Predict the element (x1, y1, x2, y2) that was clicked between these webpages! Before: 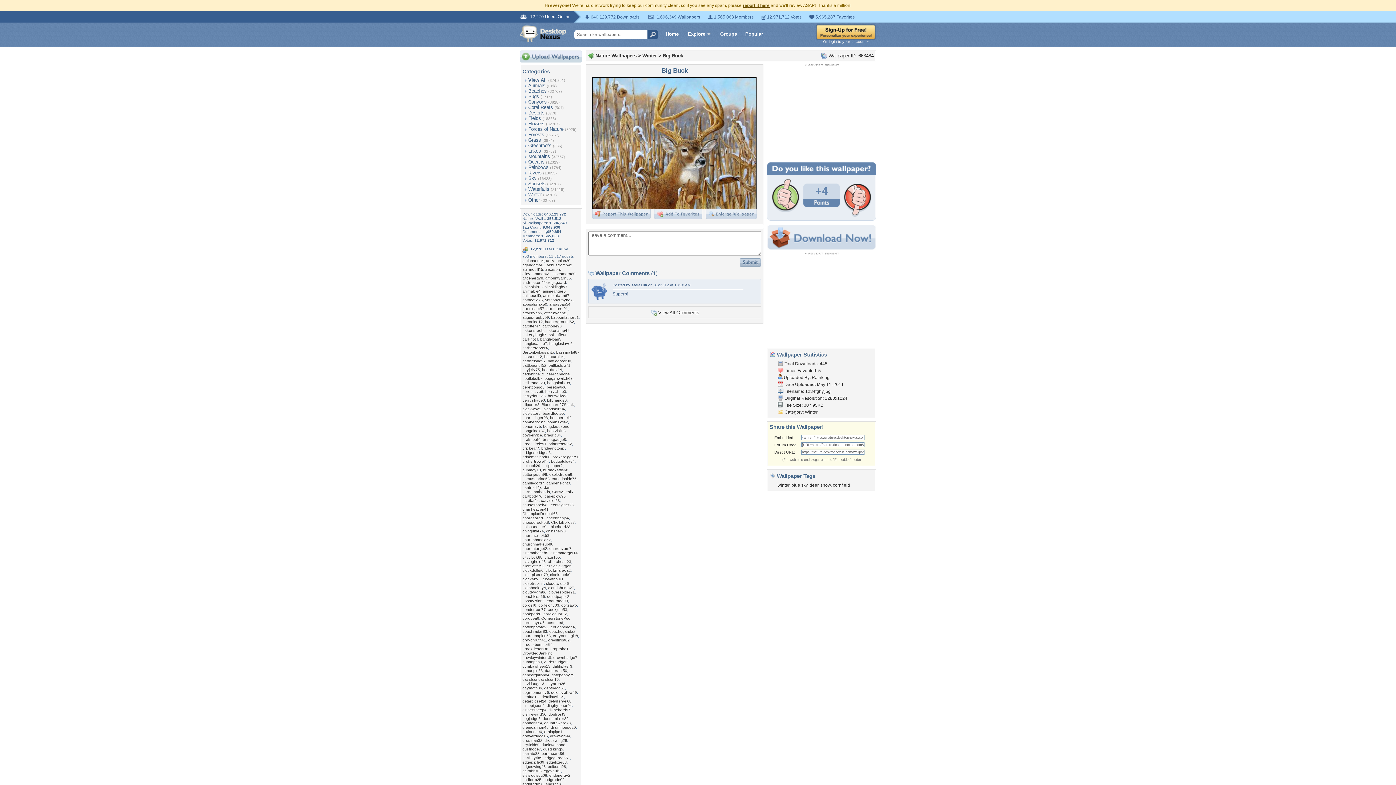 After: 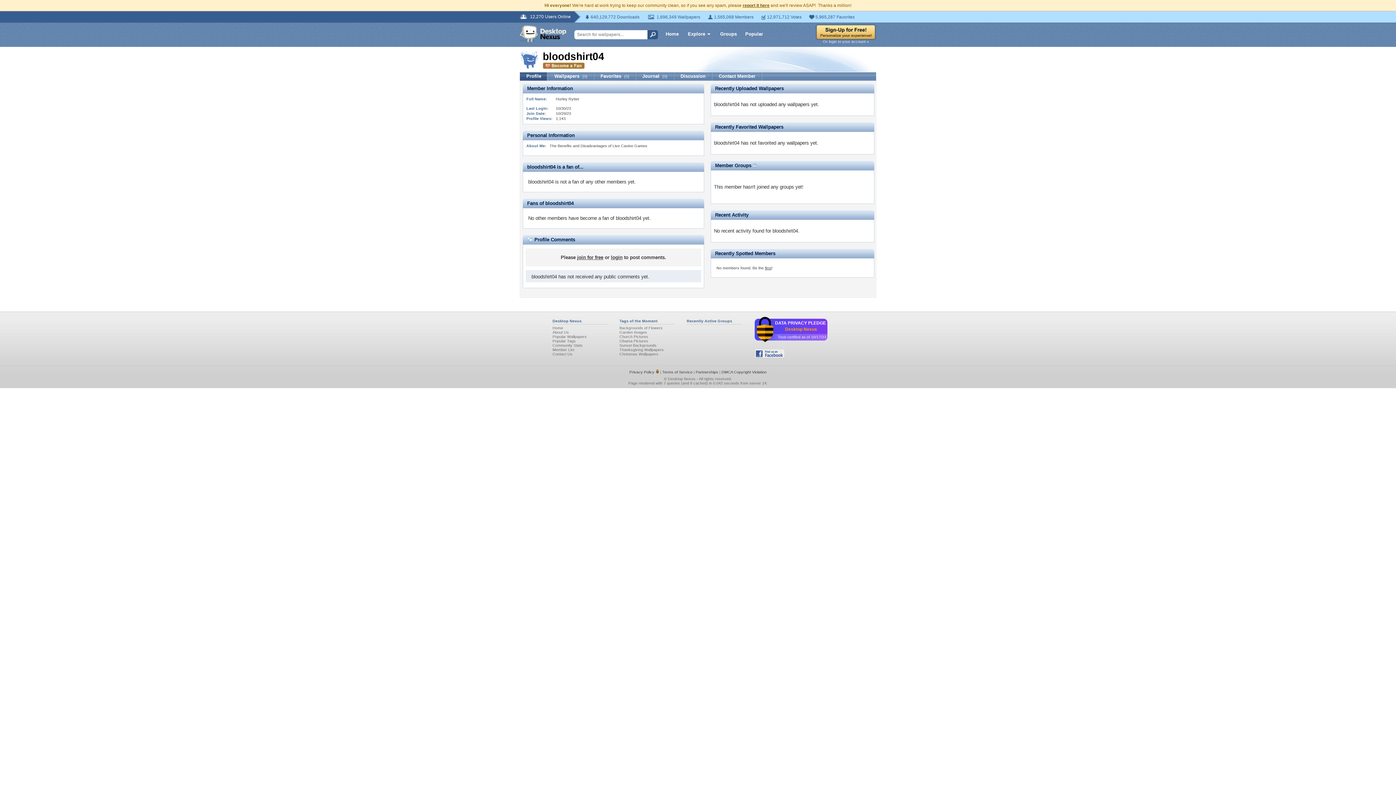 Action: bbox: (543, 406, 565, 411) label: bloodshirt04